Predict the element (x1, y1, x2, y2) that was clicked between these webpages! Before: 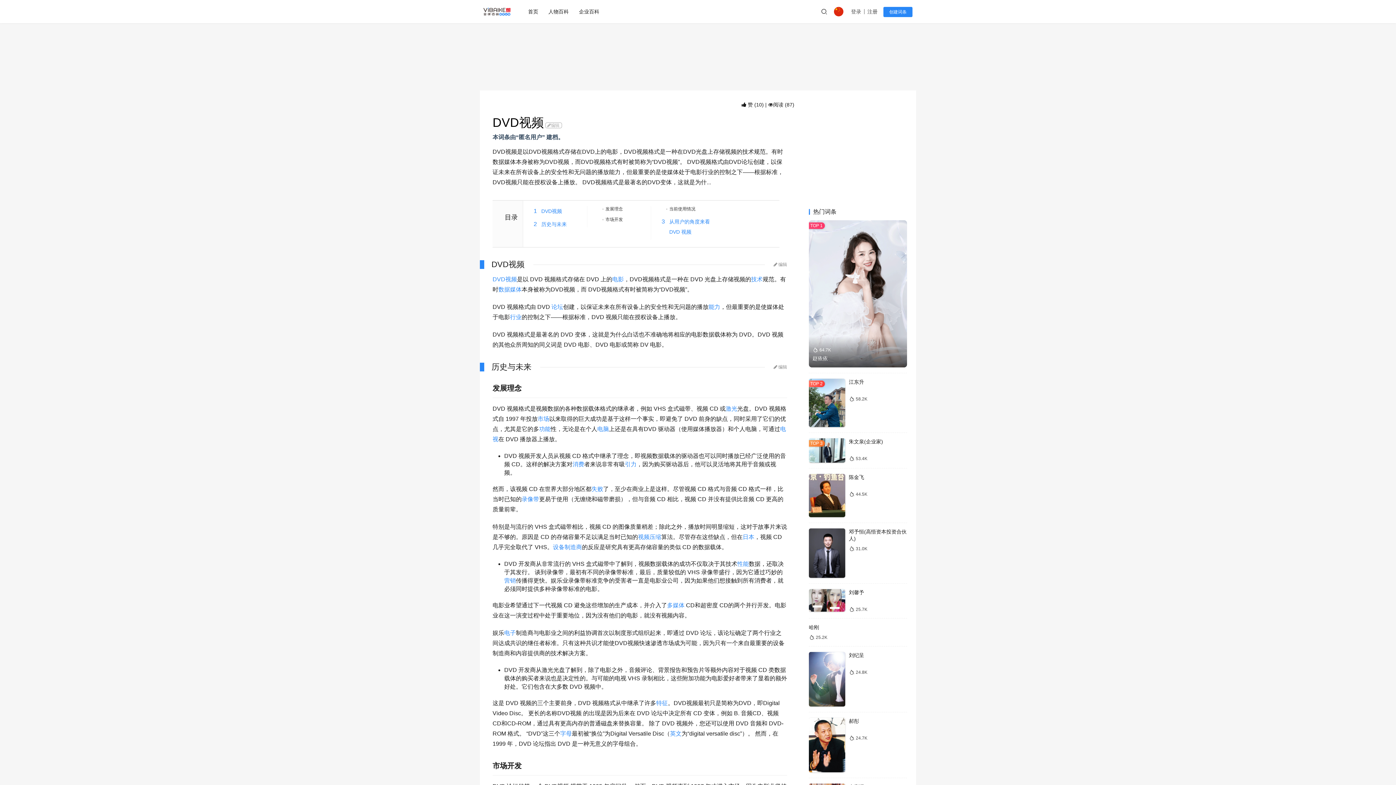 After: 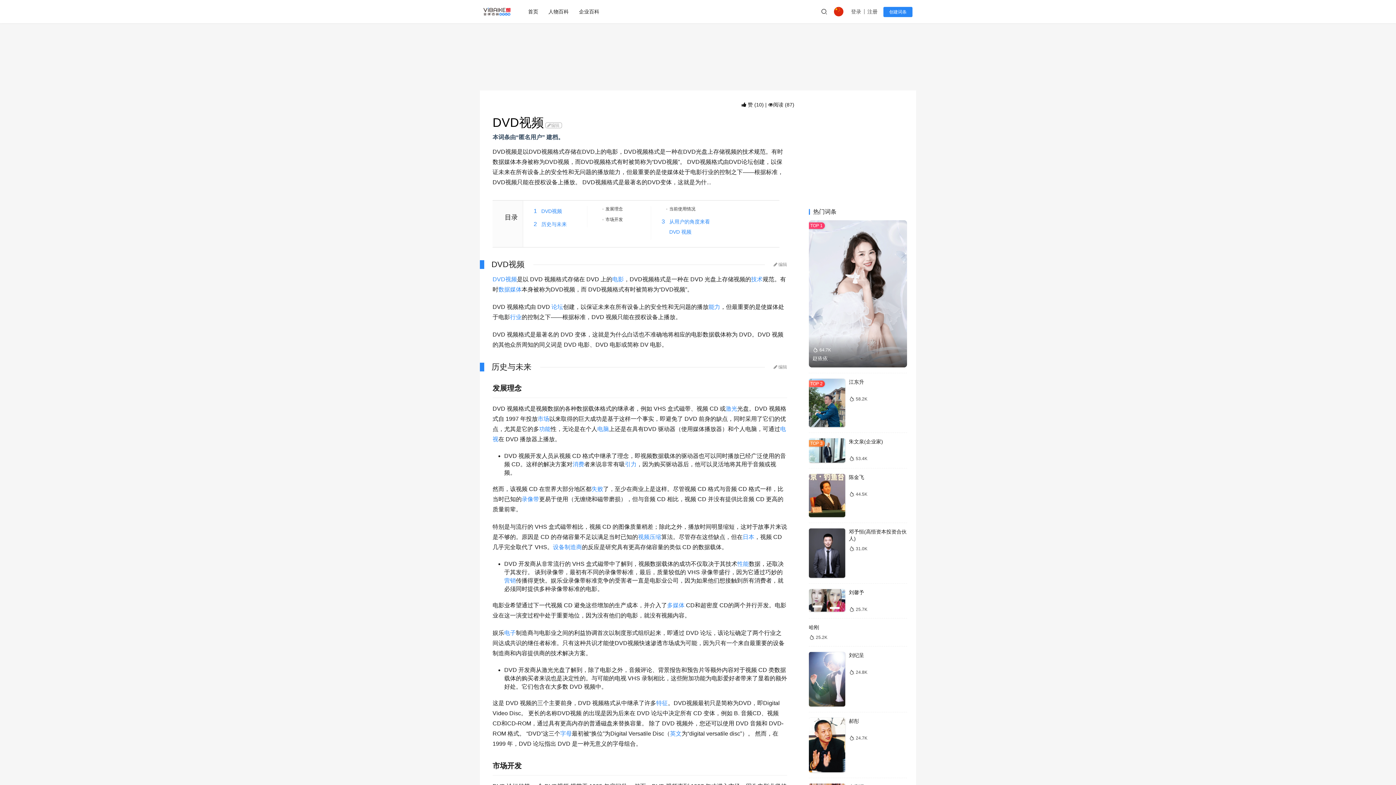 Action: label: 失败 bbox: (591, 486, 603, 492)